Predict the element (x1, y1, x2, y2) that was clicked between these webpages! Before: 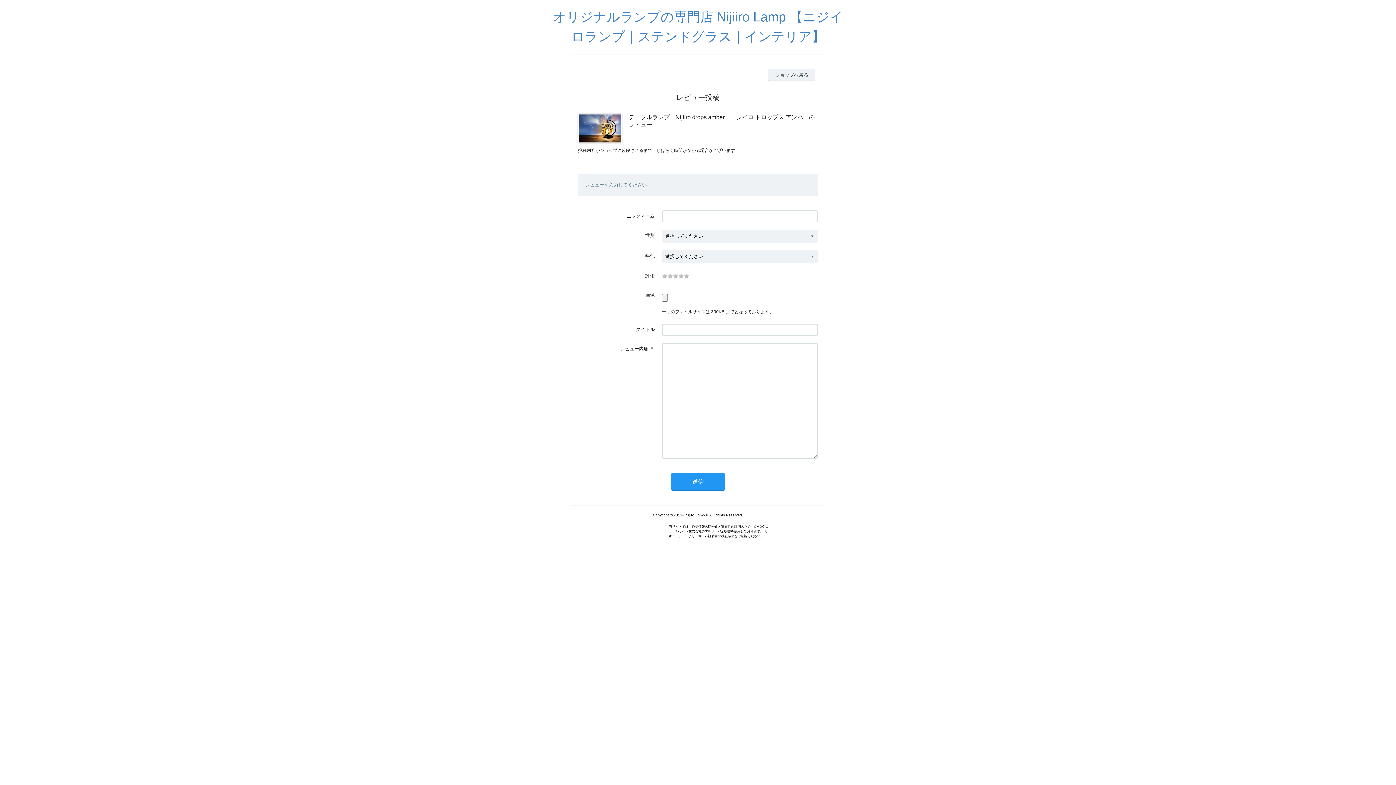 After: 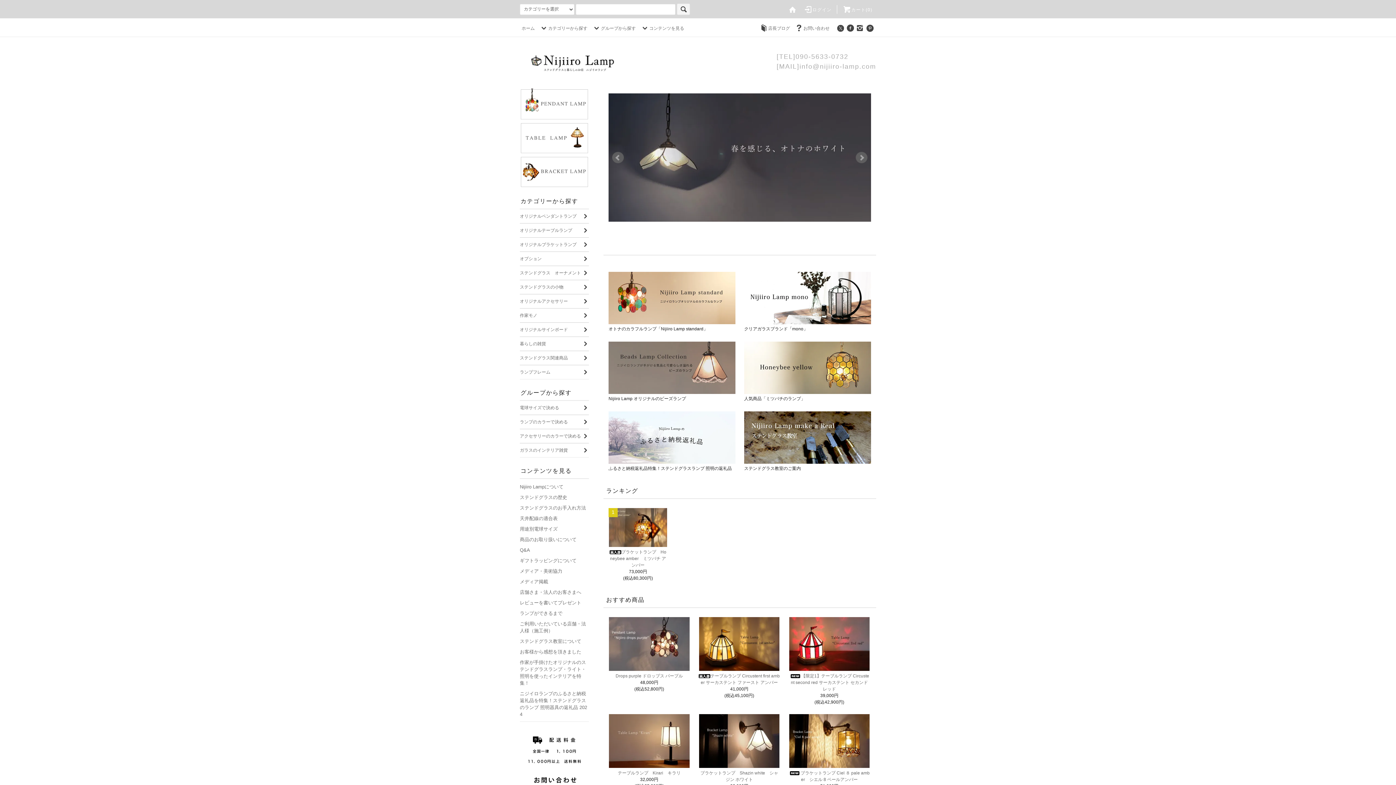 Action: label: ショップへ戻る bbox: (768, 69, 815, 80)